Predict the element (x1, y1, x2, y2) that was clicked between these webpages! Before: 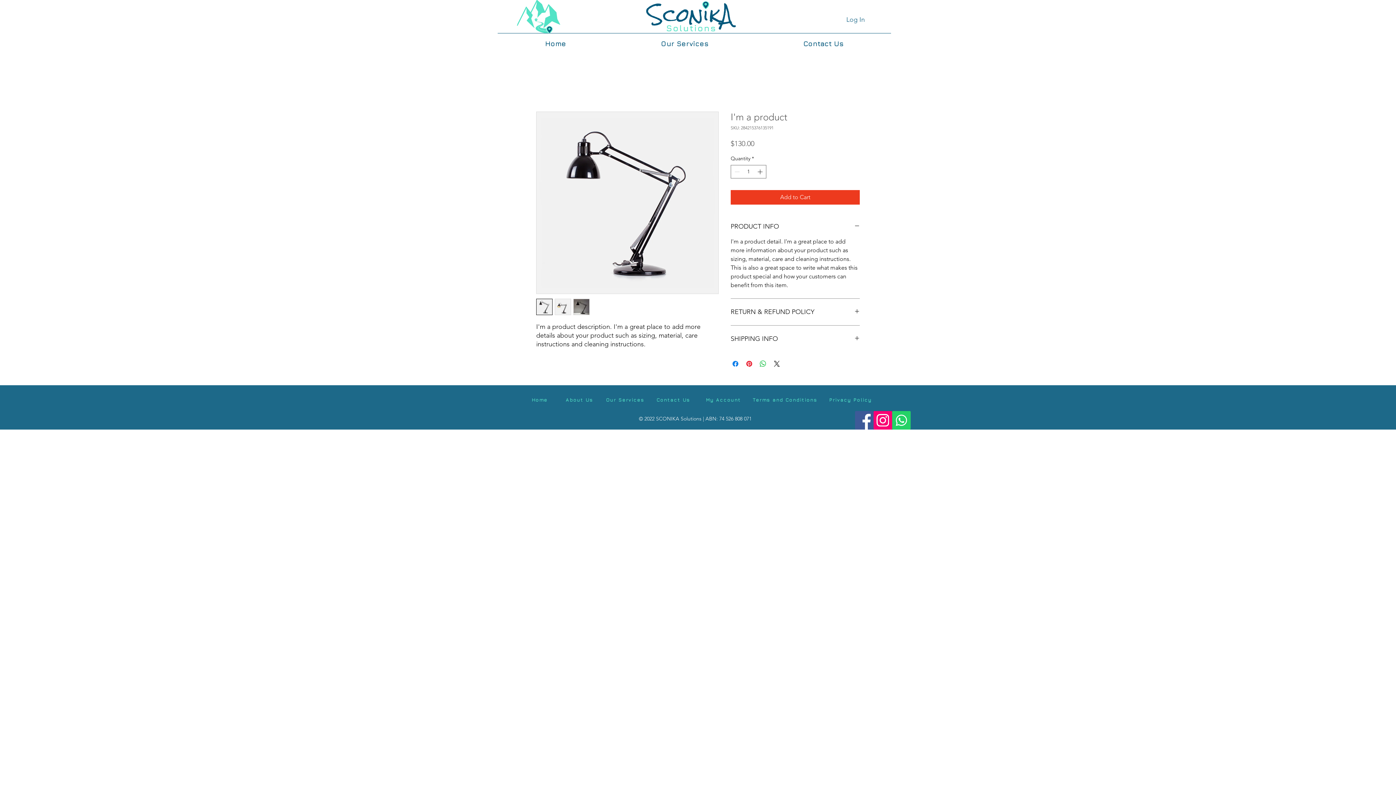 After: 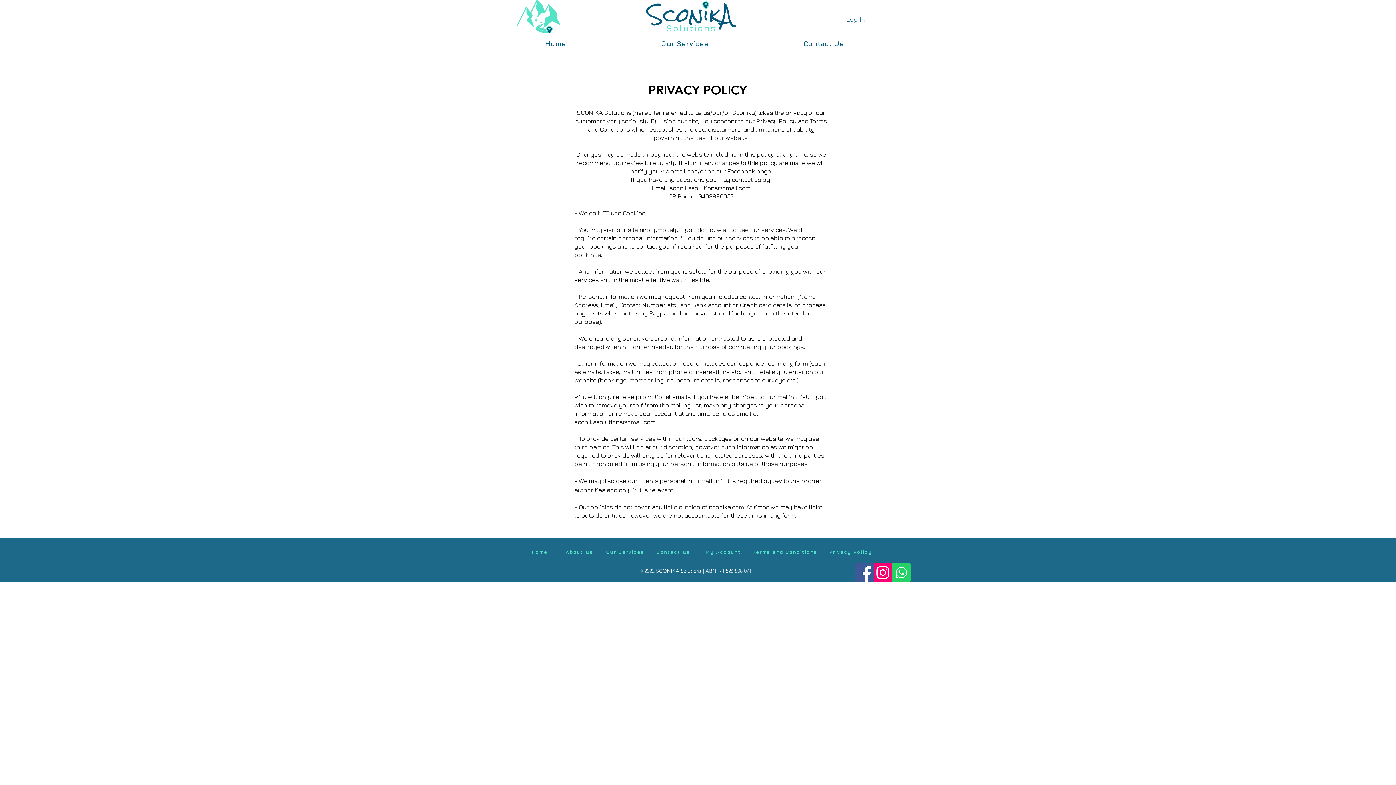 Action: bbox: (821, 392, 879, 407) label: Privacy Policy